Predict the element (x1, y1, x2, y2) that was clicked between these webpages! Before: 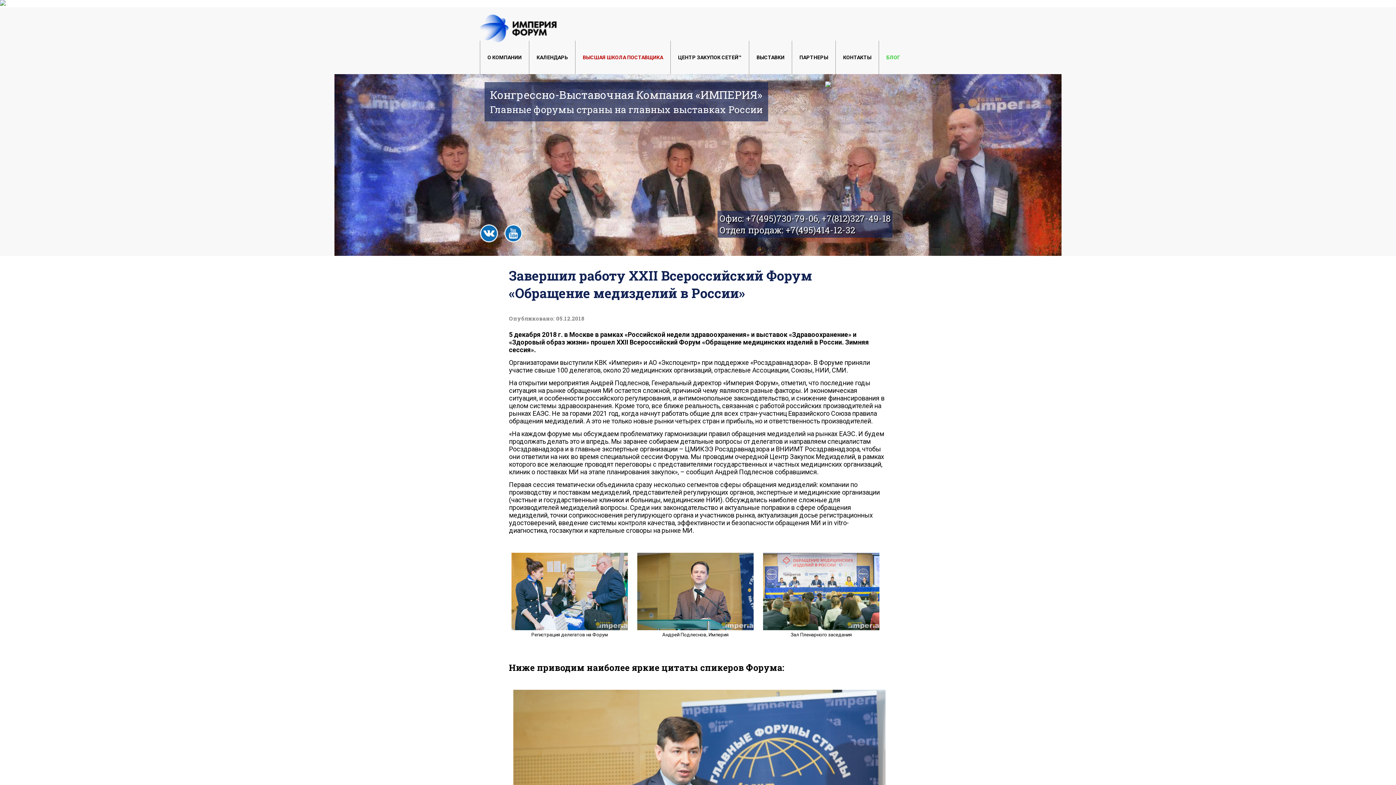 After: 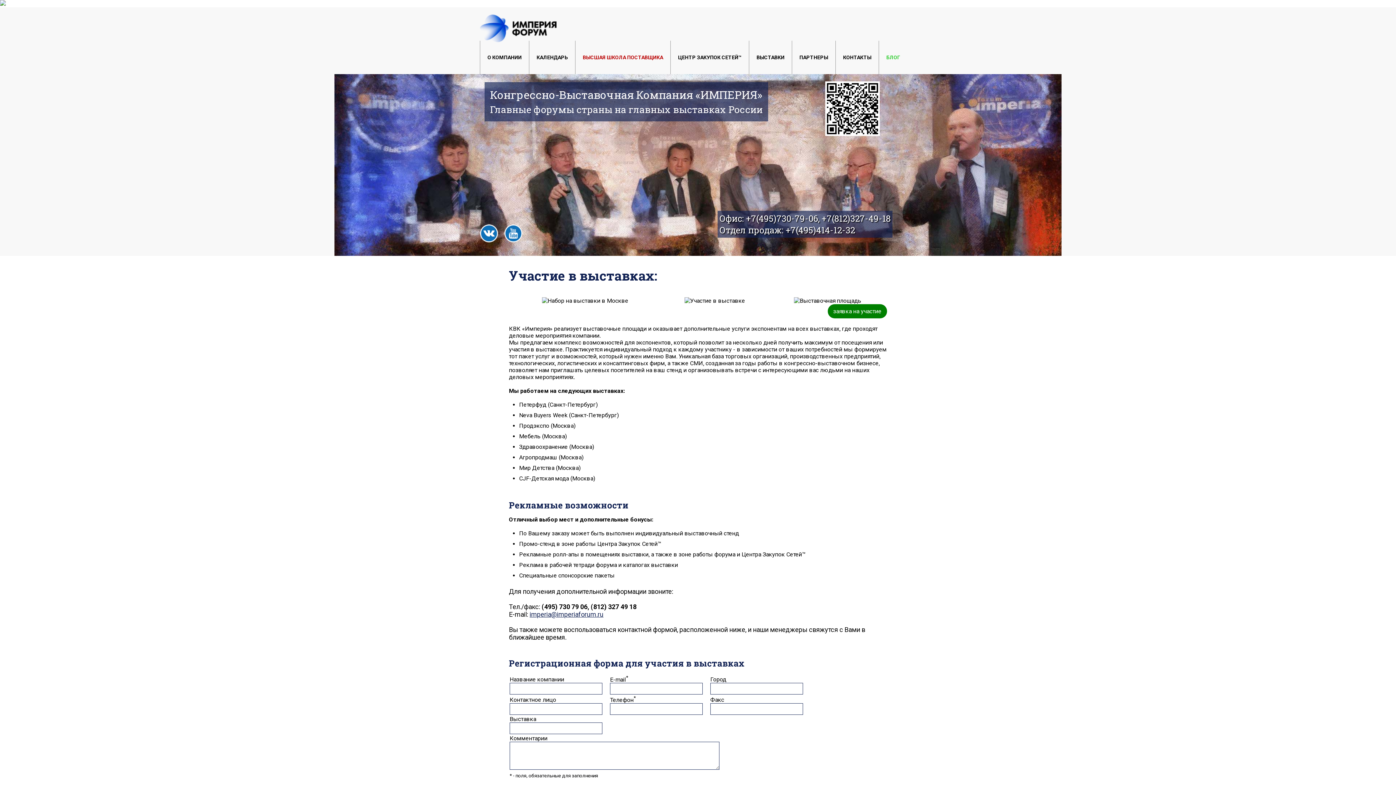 Action: label: ВЫСТАВКИ bbox: (756, 54, 784, 60)